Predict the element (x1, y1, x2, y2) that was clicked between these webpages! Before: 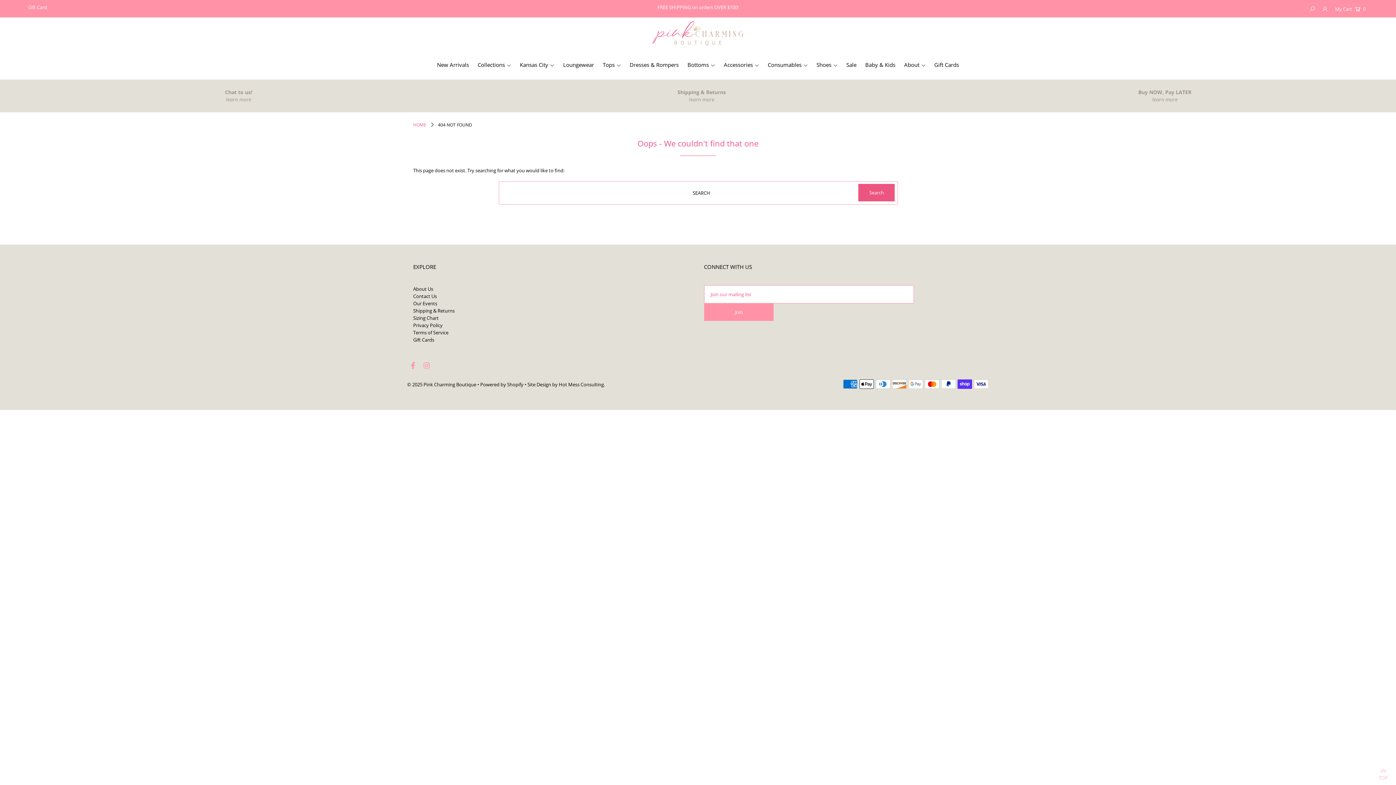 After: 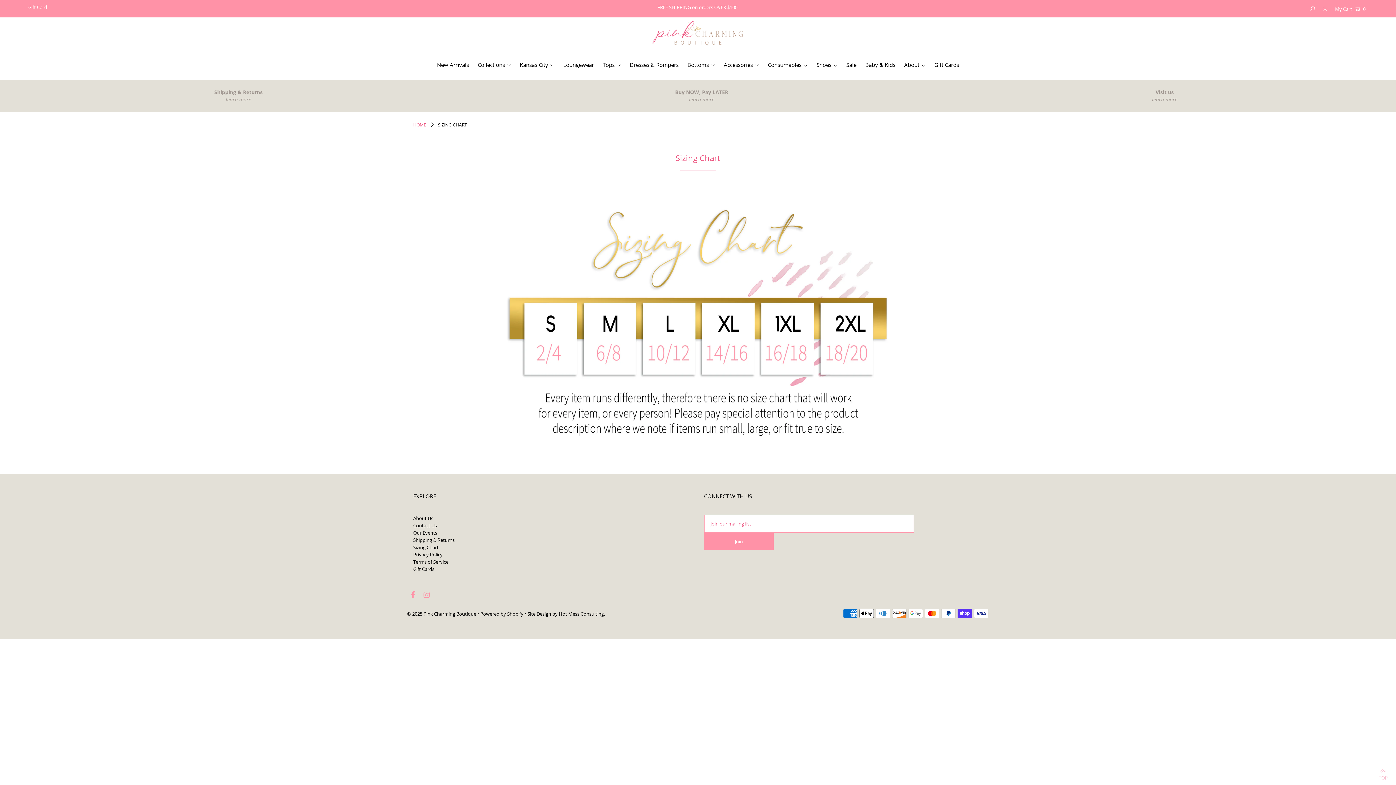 Action: label: Sizing Chart bbox: (413, 314, 438, 321)